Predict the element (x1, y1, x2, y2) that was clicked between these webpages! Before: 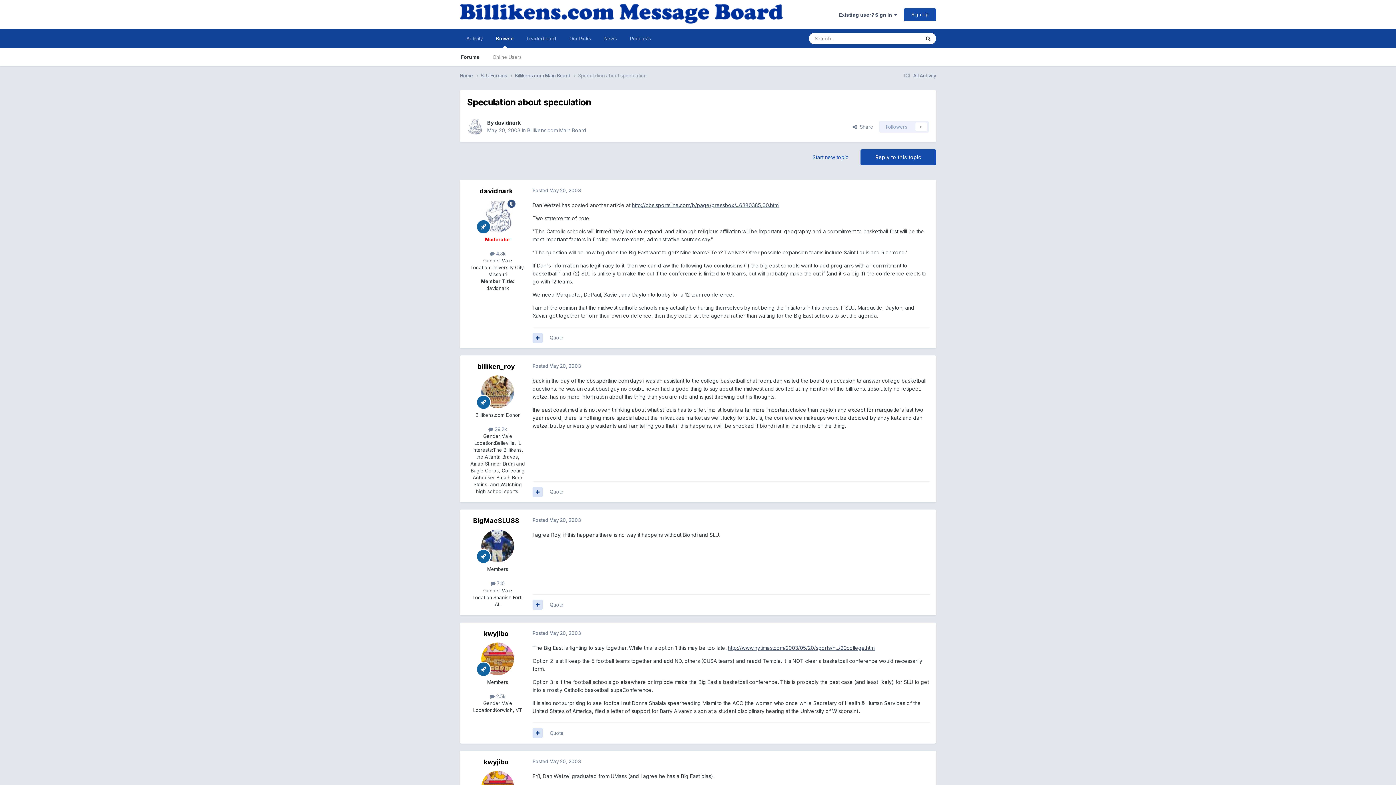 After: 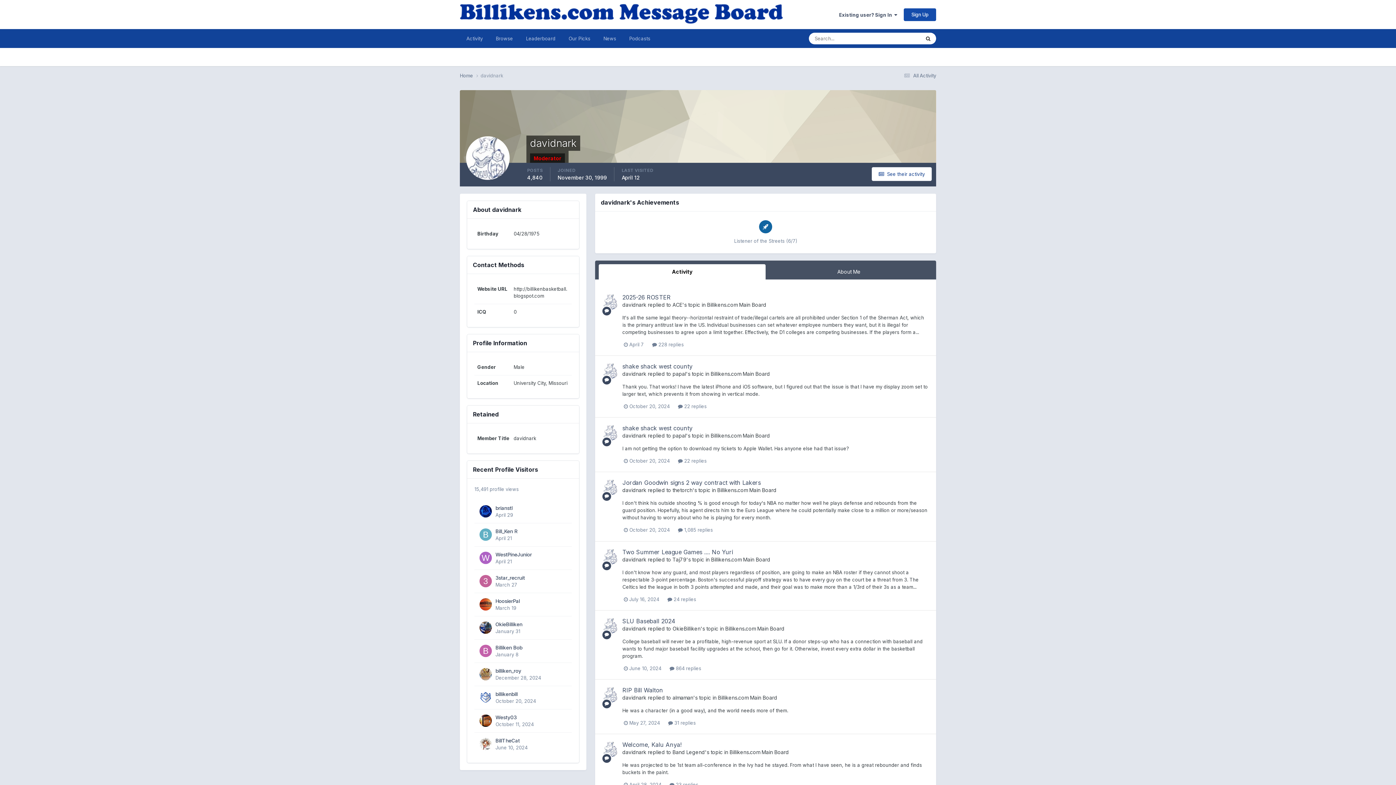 Action: bbox: (481, 200, 514, 232)